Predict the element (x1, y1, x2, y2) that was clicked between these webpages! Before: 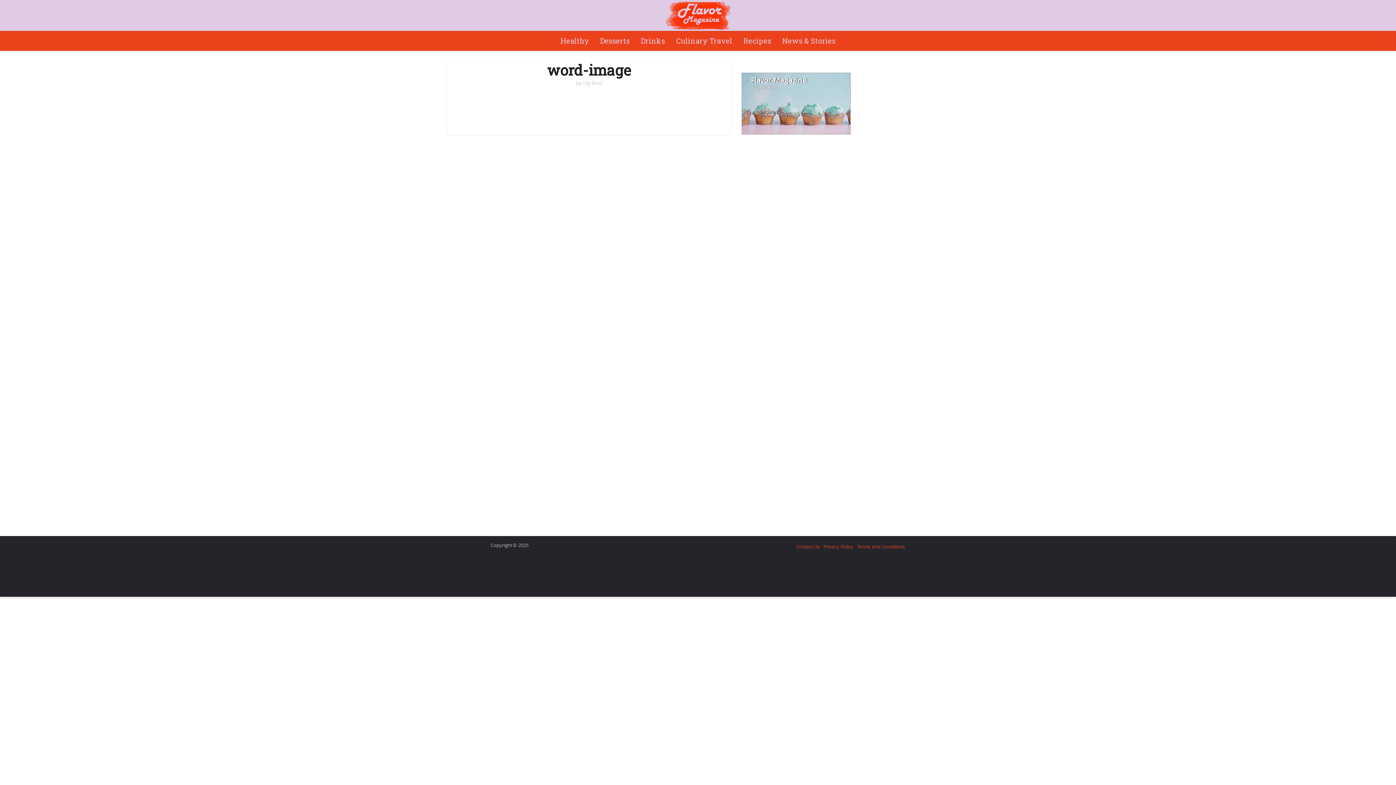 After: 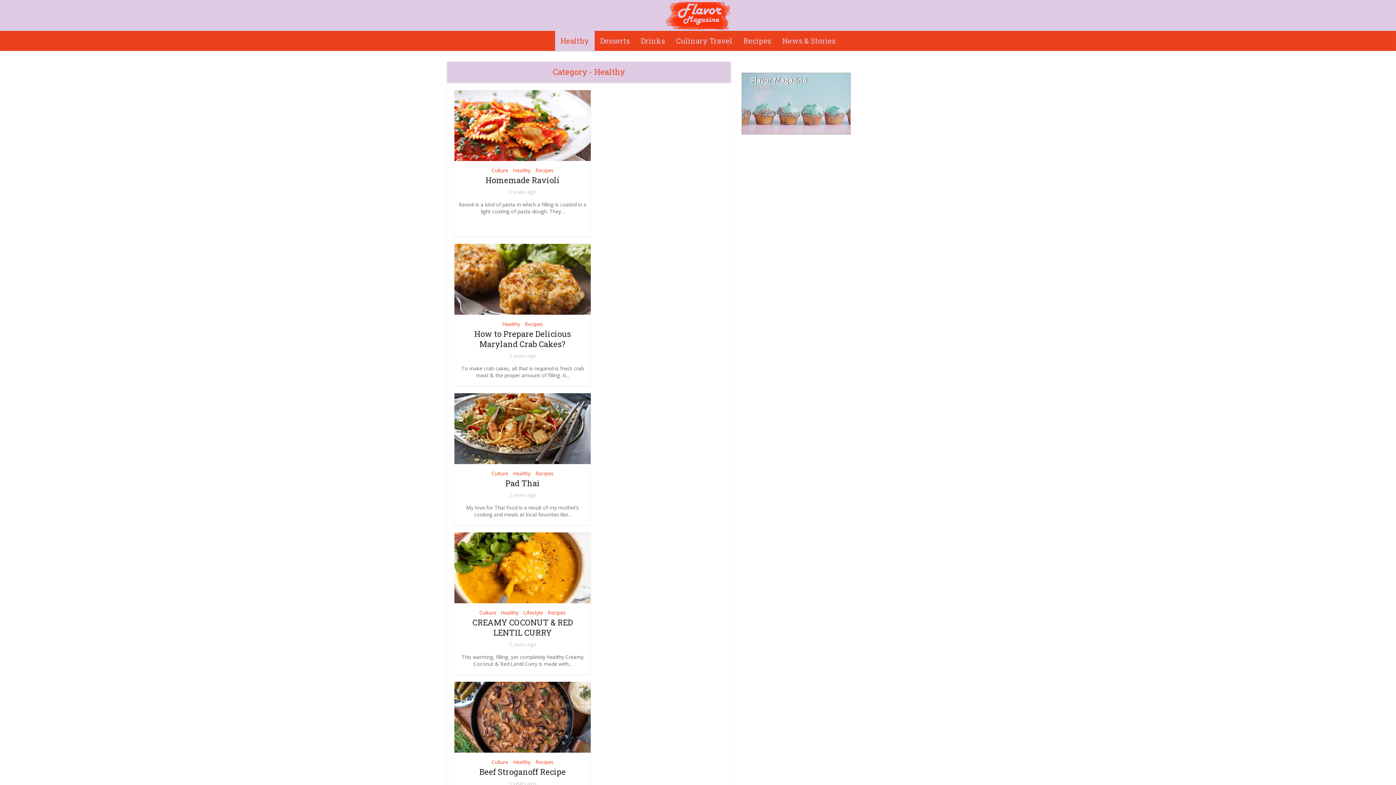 Action: label: Healthy bbox: (555, 30, 594, 50)